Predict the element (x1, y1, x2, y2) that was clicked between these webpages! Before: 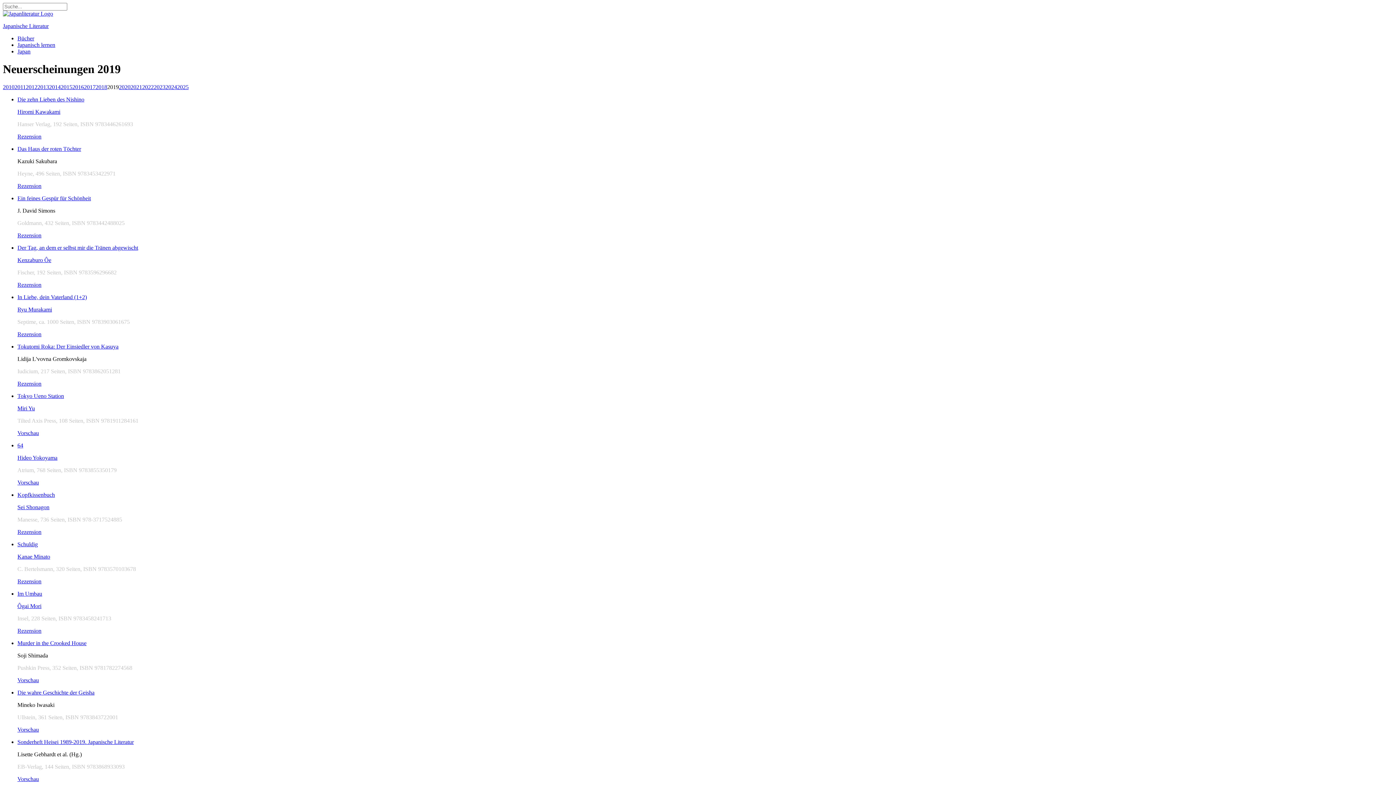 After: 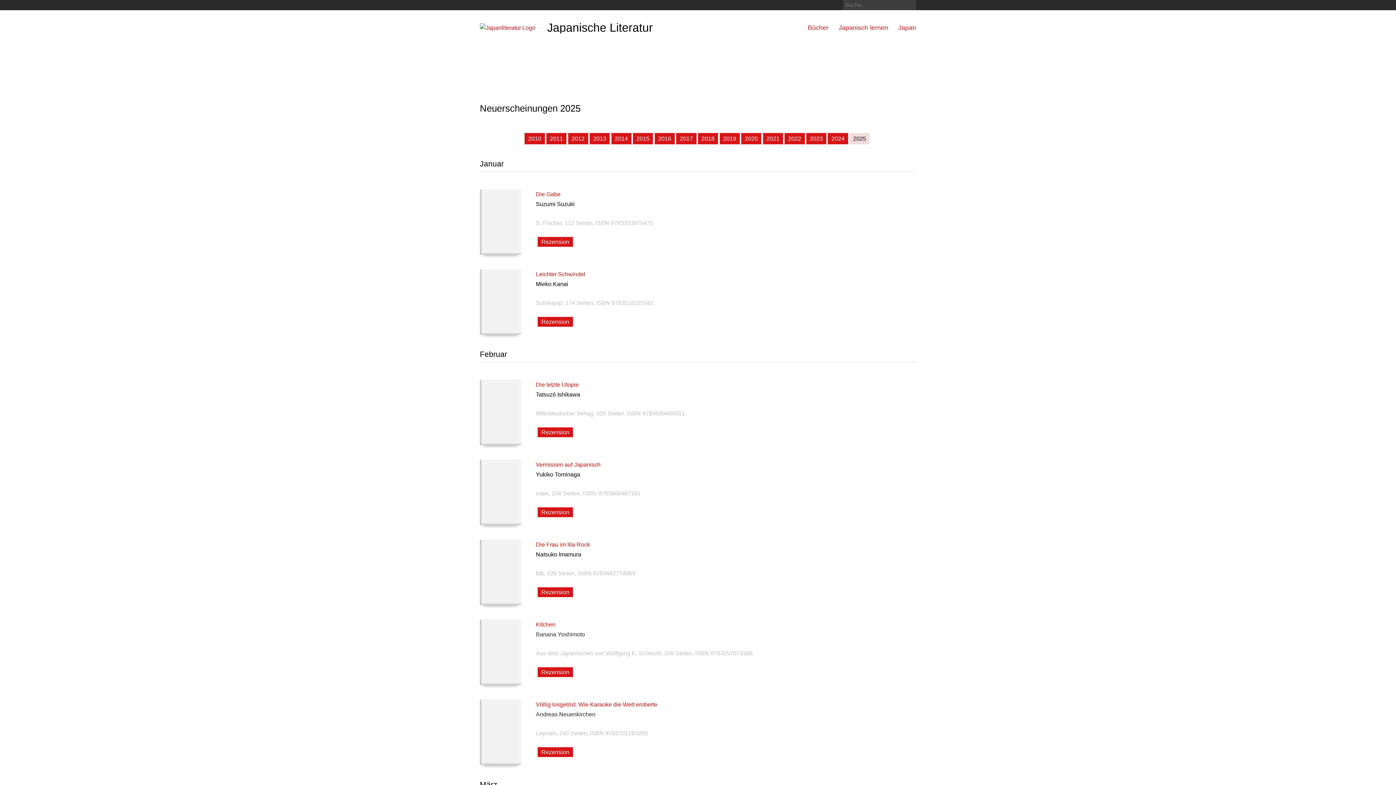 Action: label: 2025 bbox: (177, 83, 188, 90)